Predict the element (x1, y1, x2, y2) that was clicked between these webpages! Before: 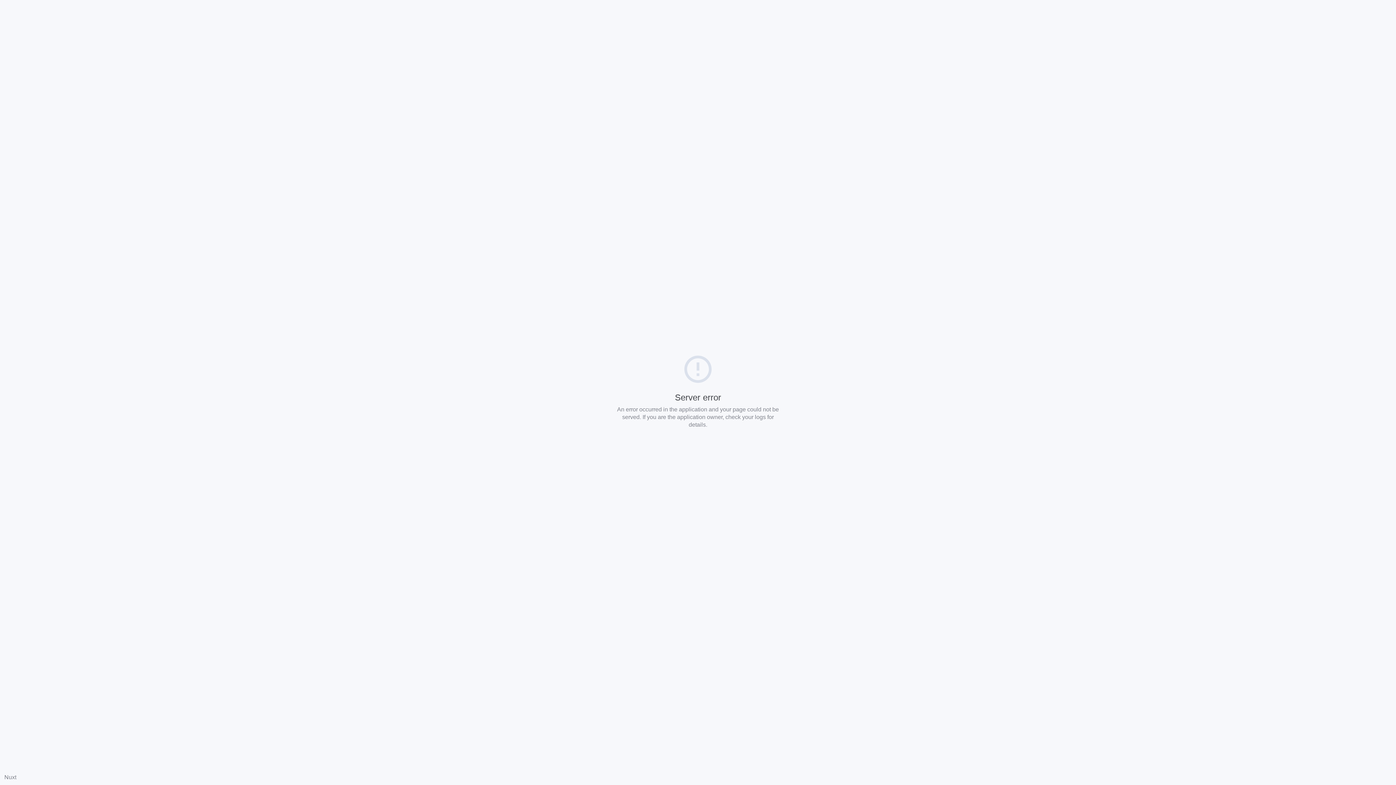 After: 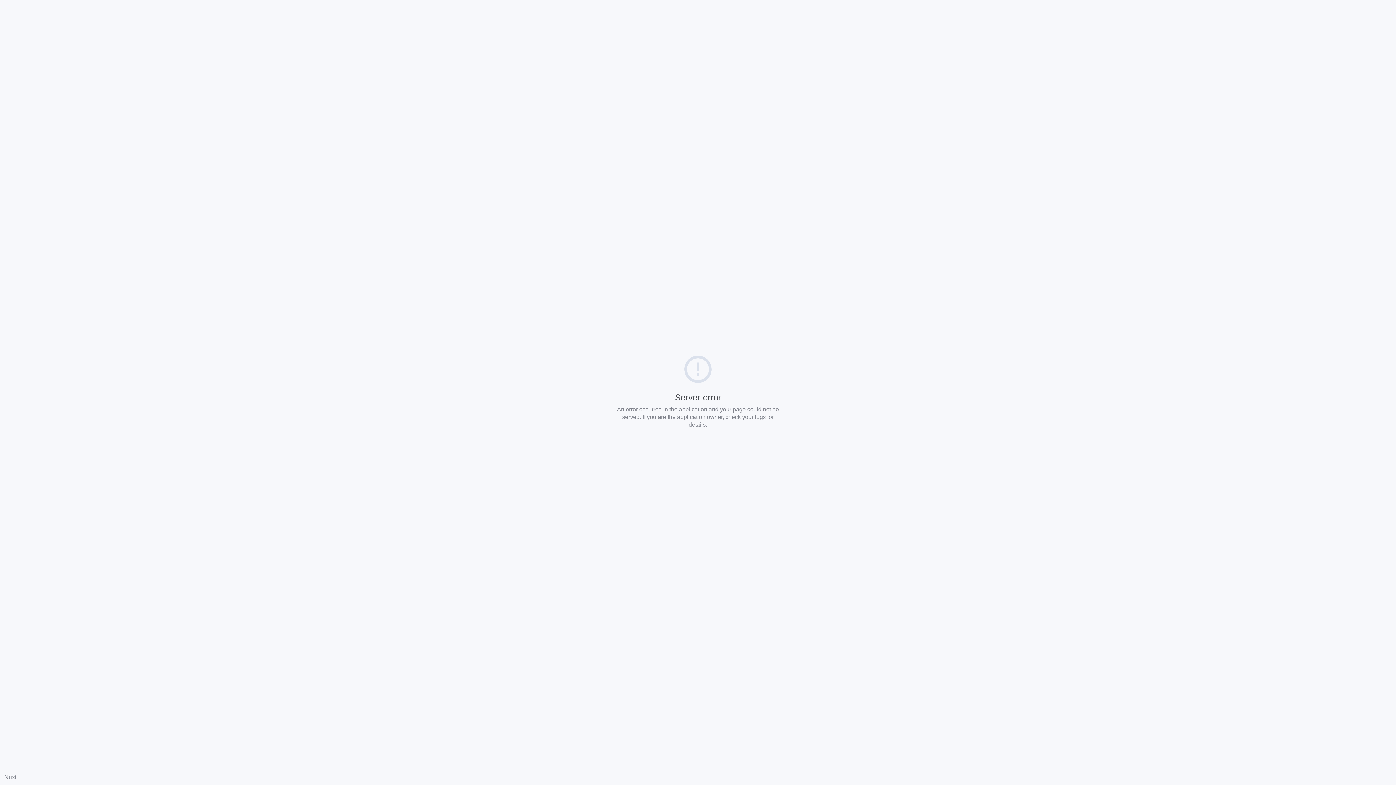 Action: bbox: (4, 774, 16, 780) label: Nuxt